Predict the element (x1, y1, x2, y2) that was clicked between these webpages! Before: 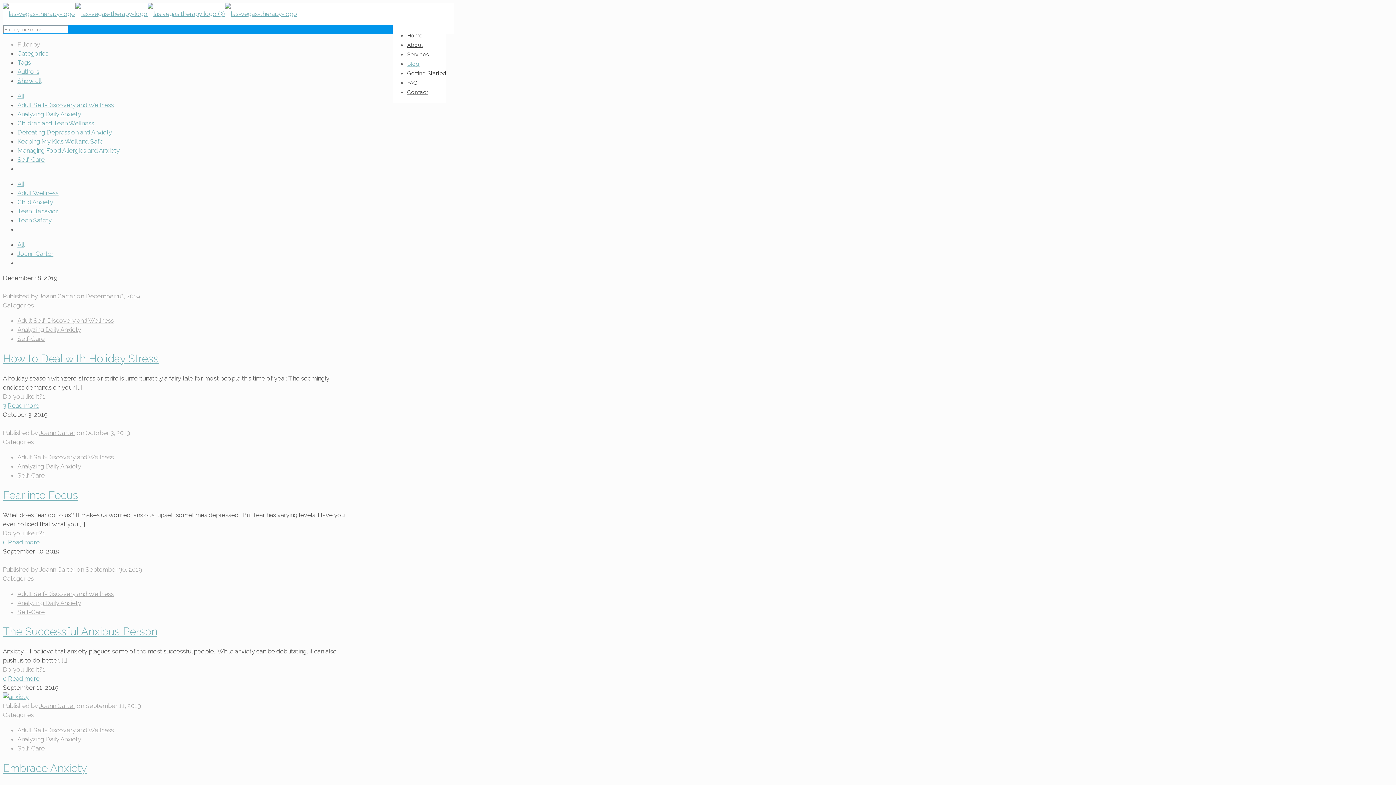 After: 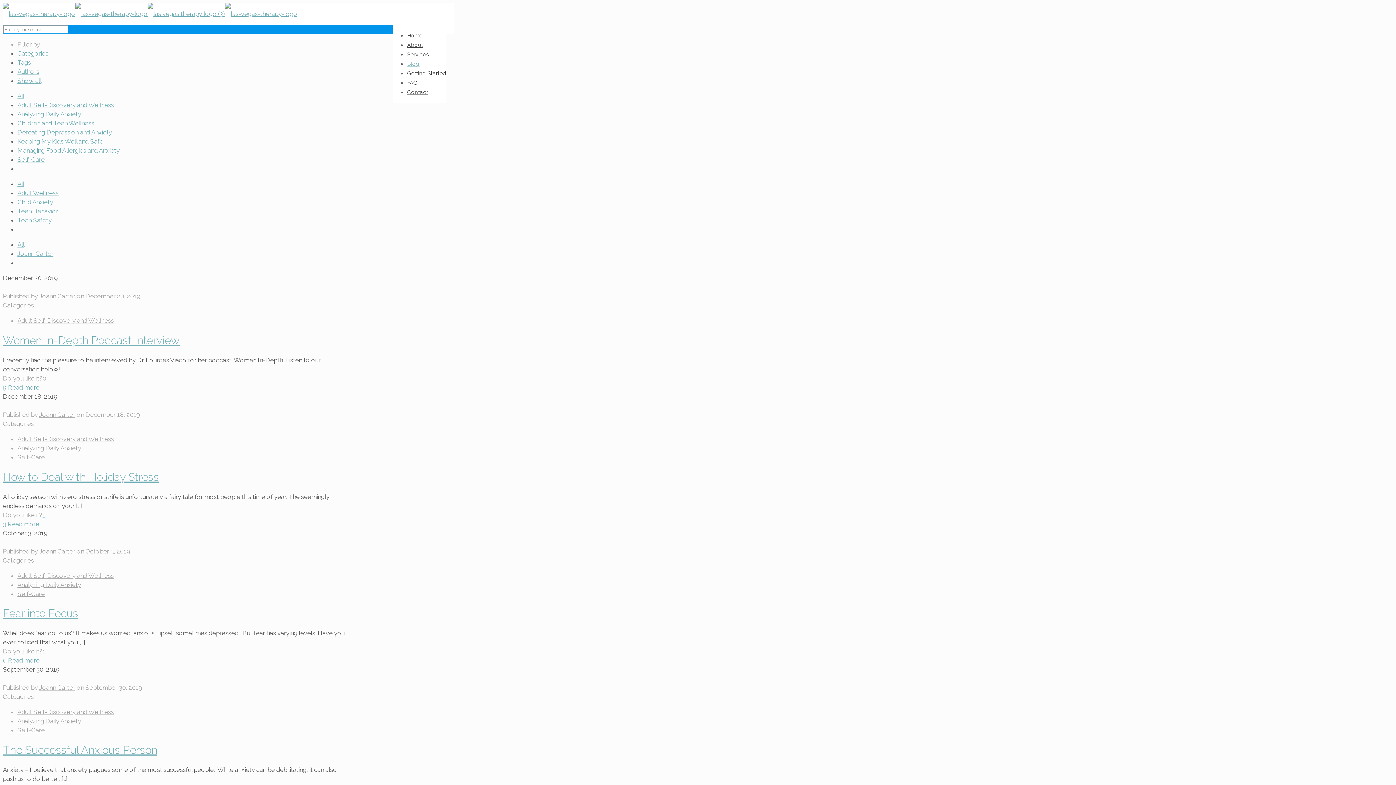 Action: bbox: (39, 292, 75, 300) label: Joann Carter